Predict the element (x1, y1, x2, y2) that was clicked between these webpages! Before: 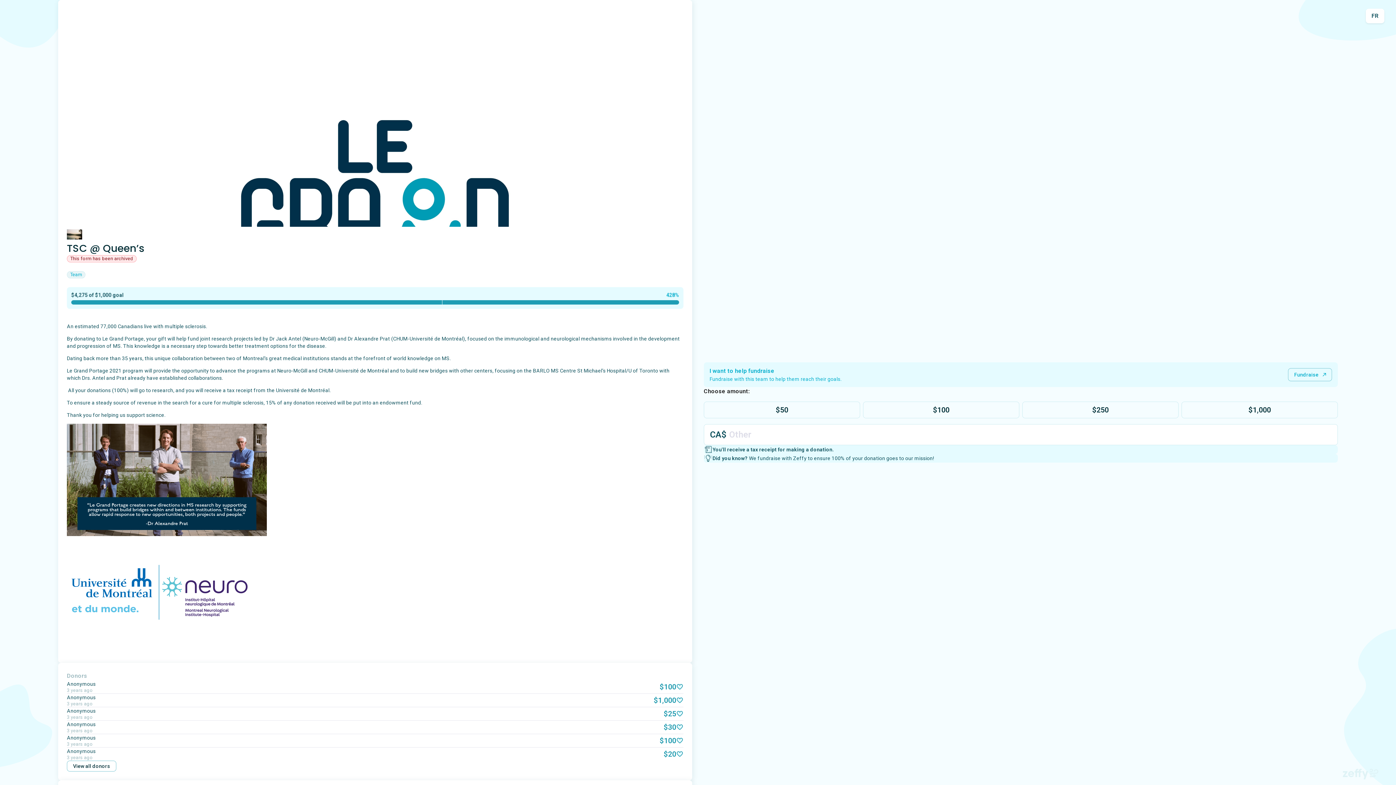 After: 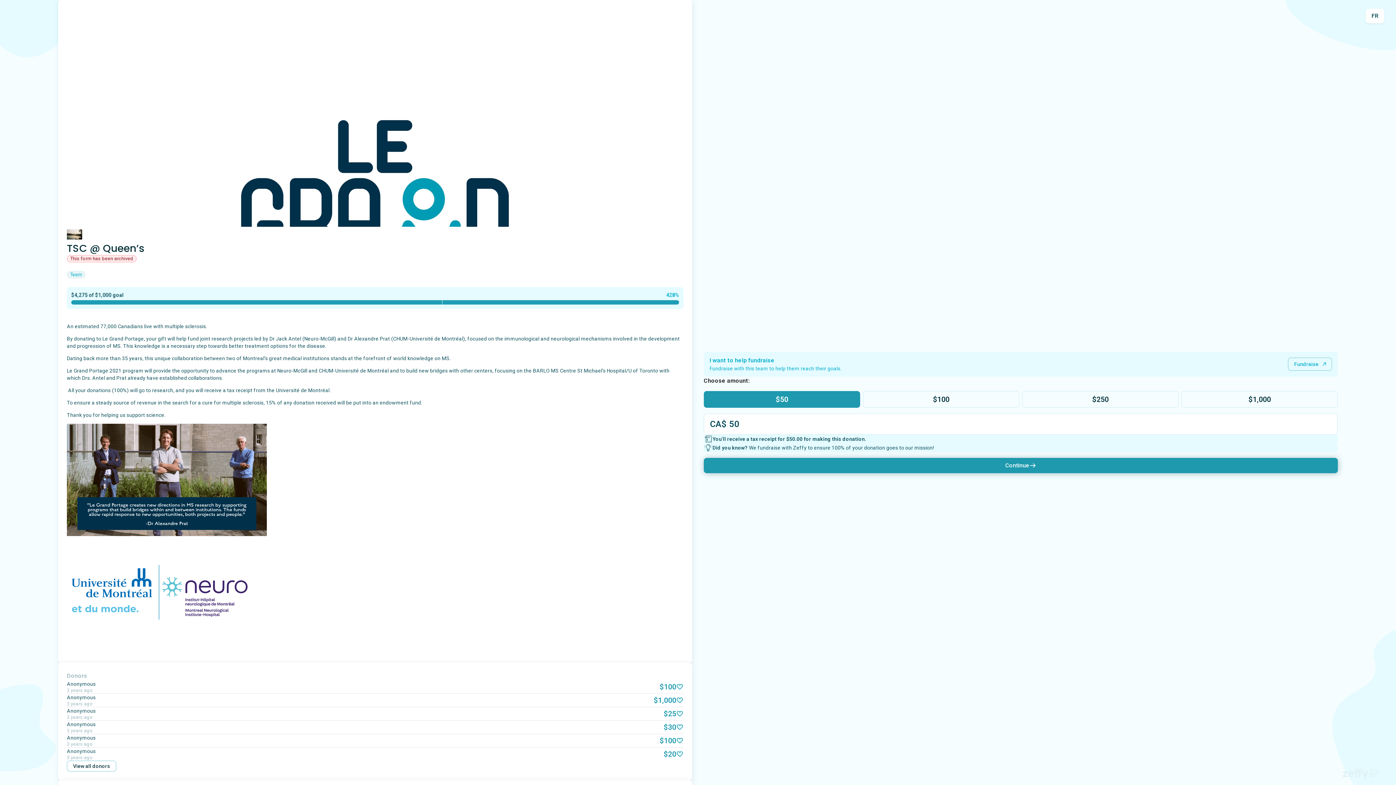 Action: bbox: (704, 401, 860, 418) label: $50